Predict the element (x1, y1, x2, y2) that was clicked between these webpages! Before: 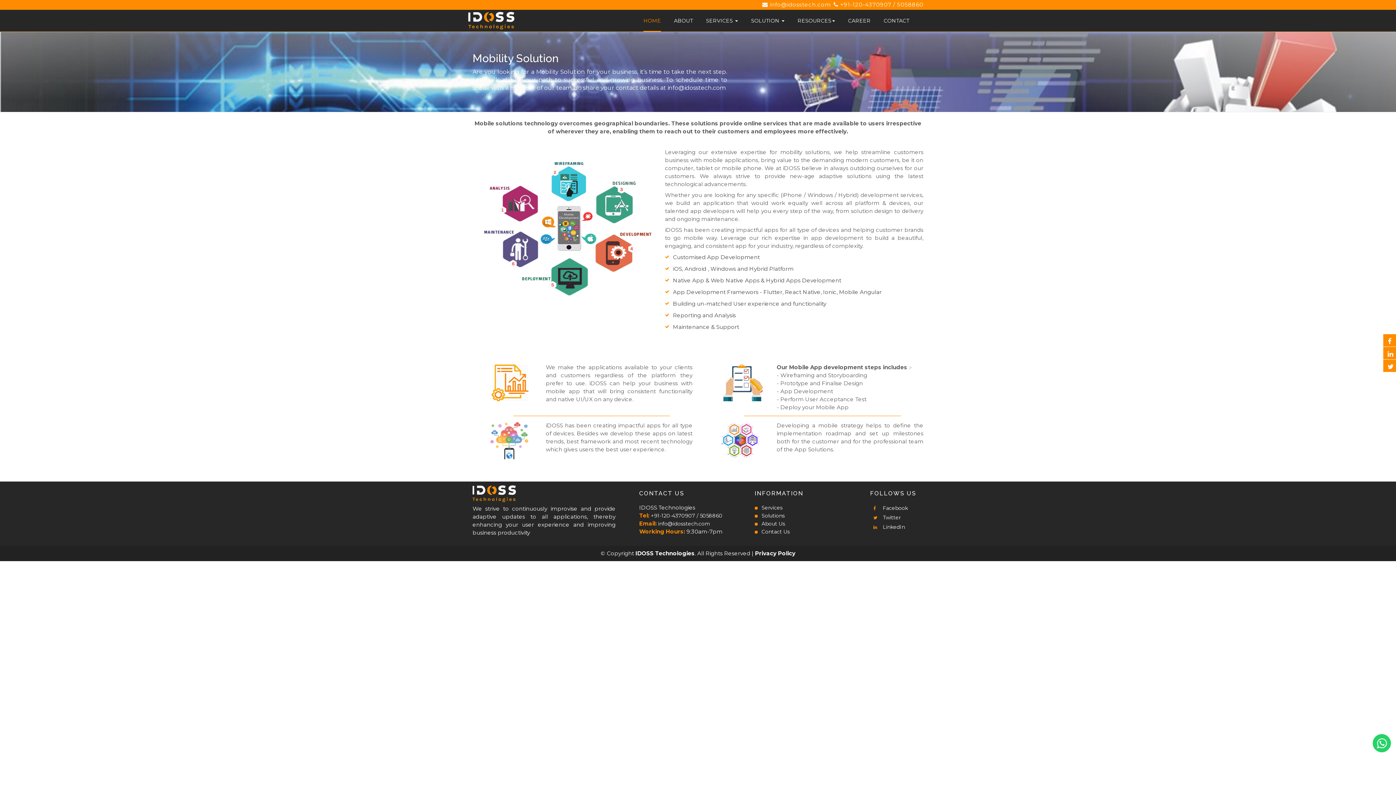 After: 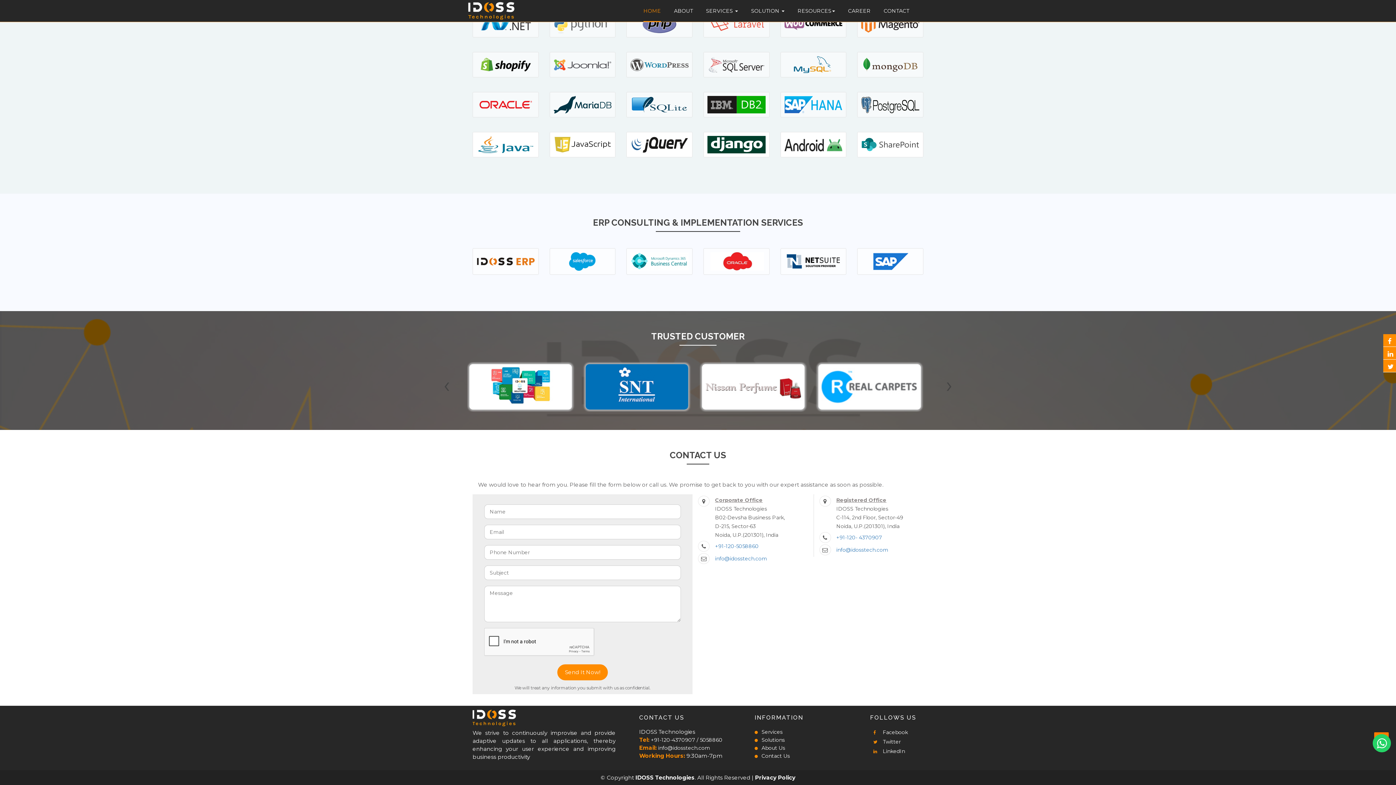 Action: bbox: (754, 528, 790, 535) label: Contact Us